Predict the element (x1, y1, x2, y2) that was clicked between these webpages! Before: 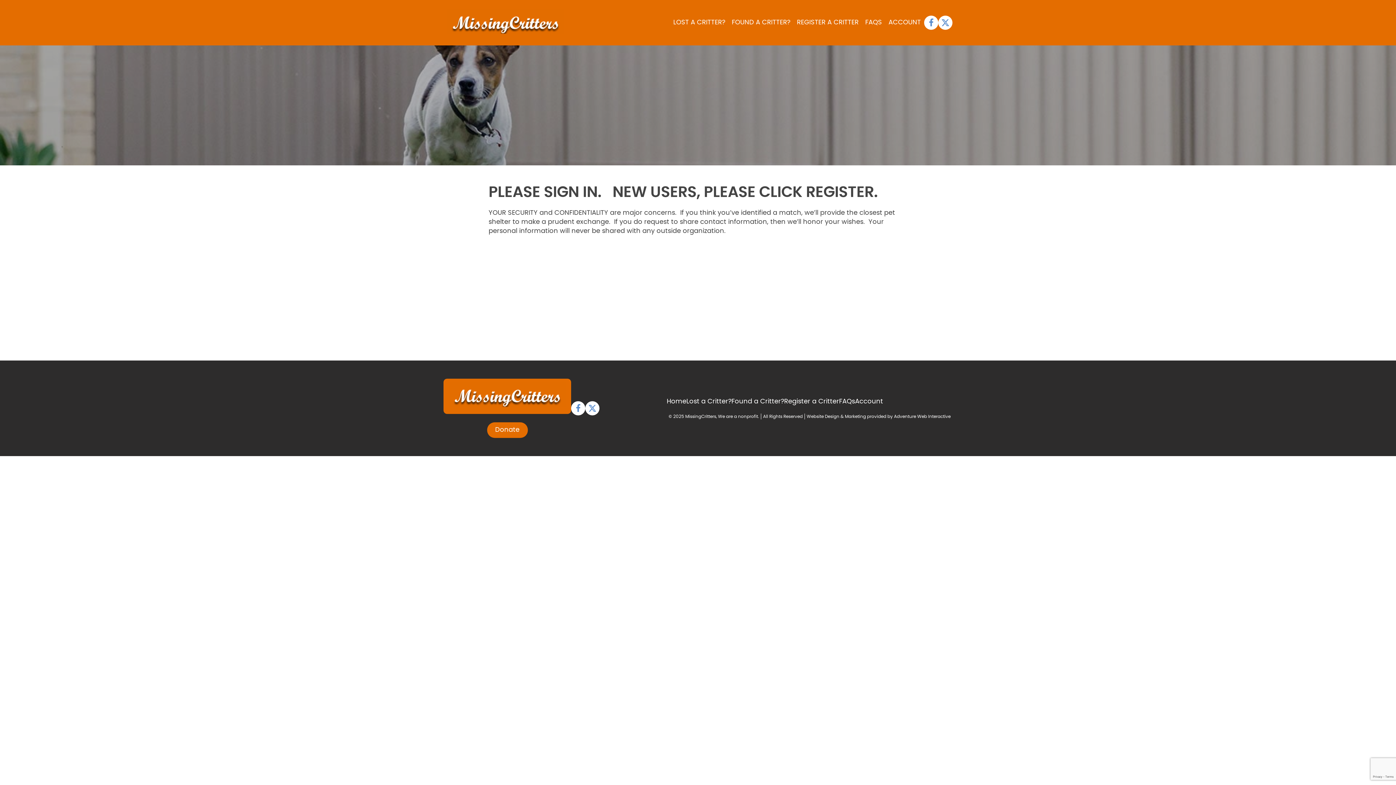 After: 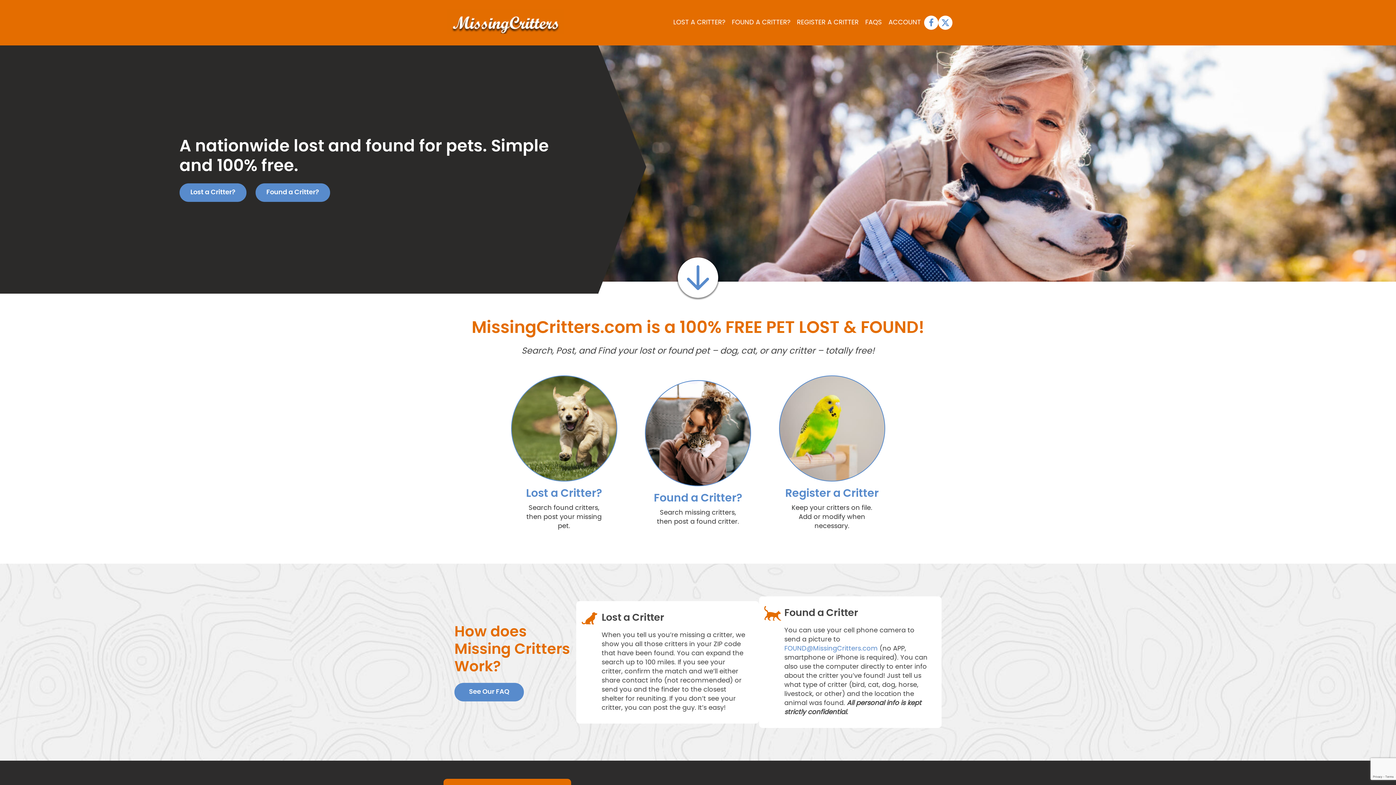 Action: bbox: (443, 409, 571, 415)